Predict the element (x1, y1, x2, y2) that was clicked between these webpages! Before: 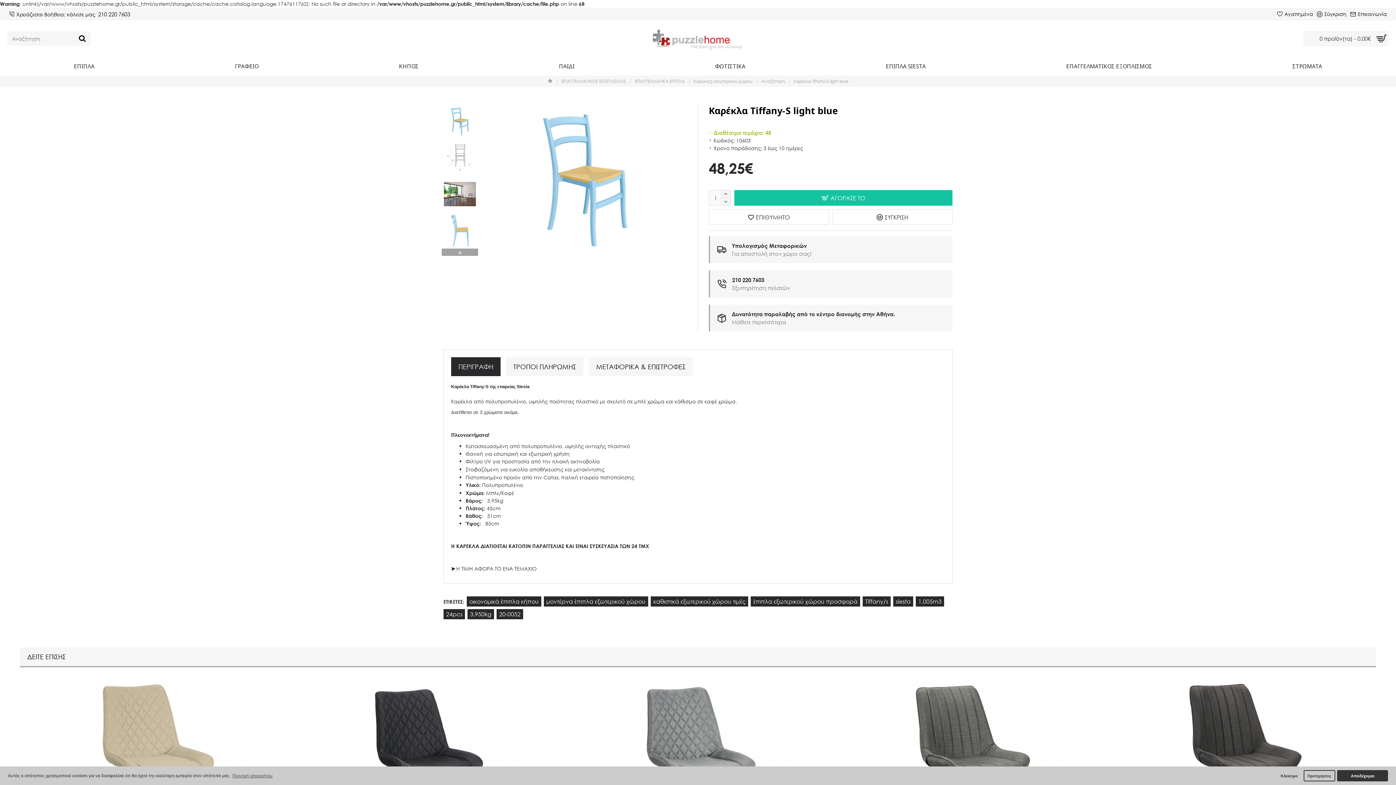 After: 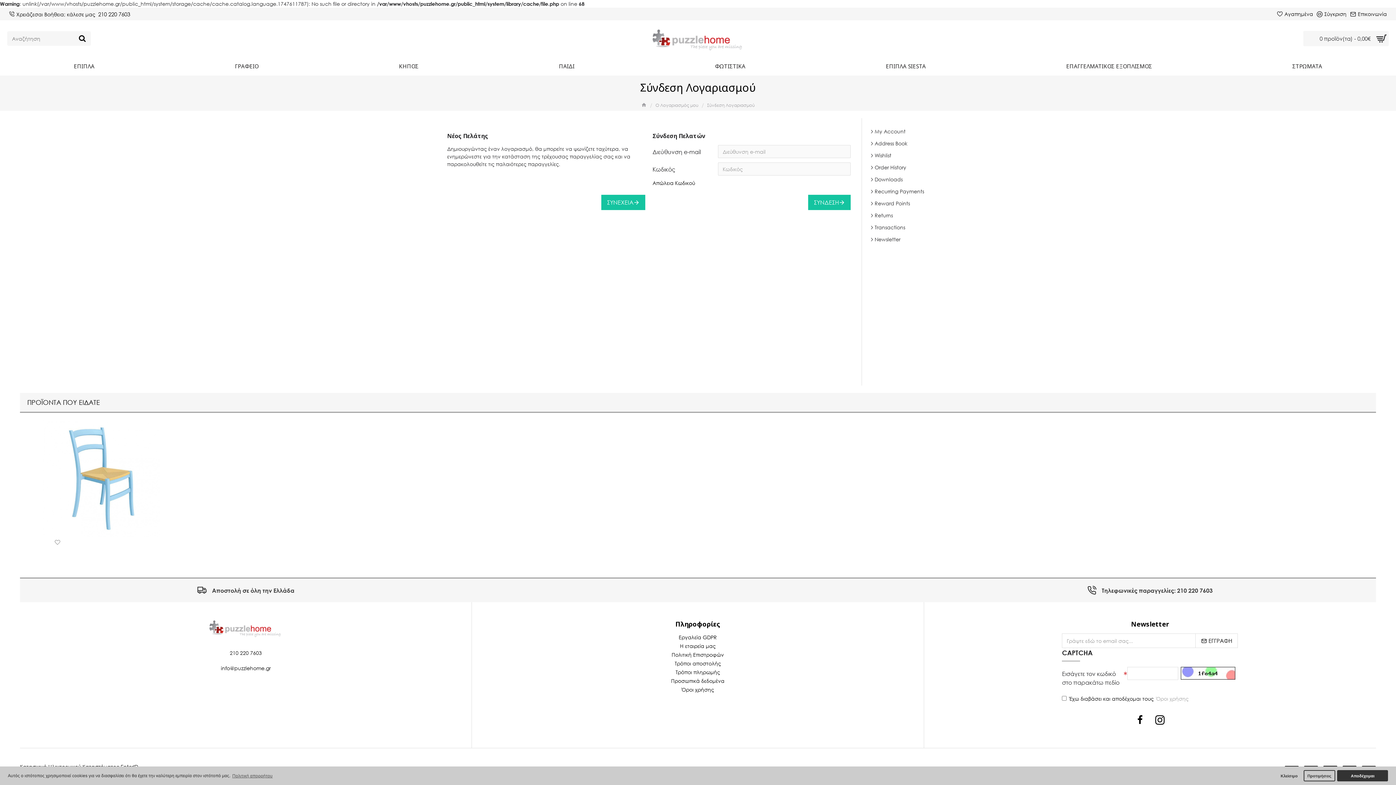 Action: label: Αγαπημένα bbox: (1275, 7, 1315, 20)